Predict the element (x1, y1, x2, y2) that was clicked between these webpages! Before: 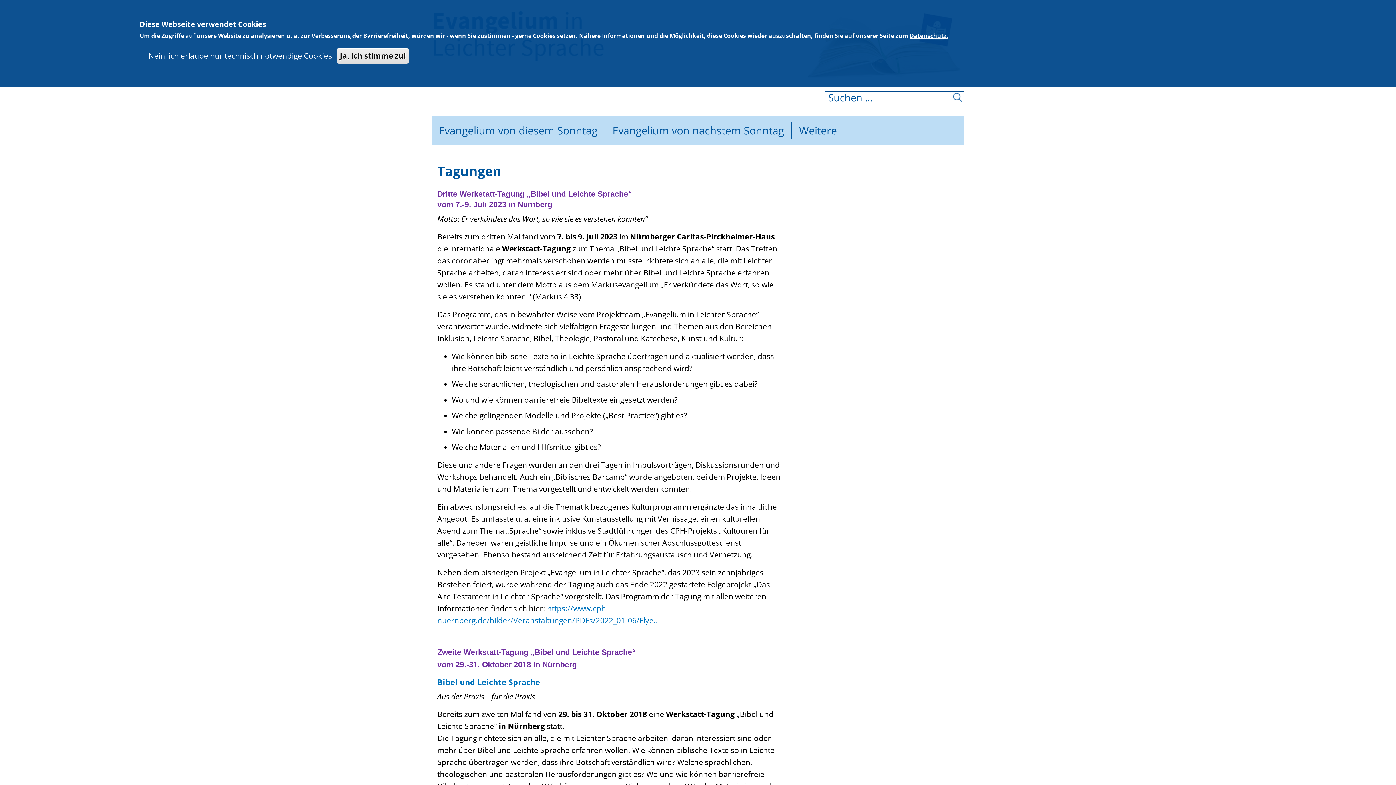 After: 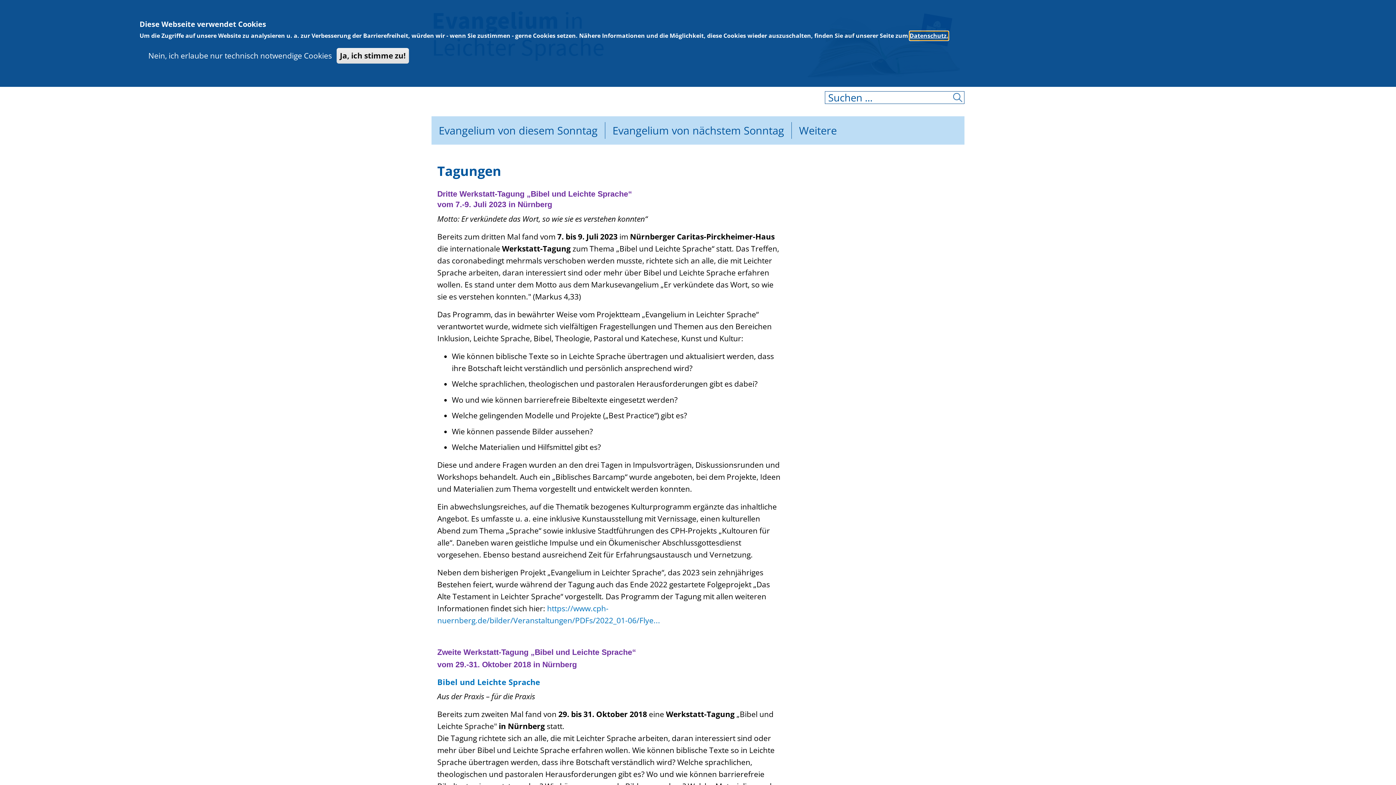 Action: label: Datenschutz. bbox: (909, 31, 948, 40)